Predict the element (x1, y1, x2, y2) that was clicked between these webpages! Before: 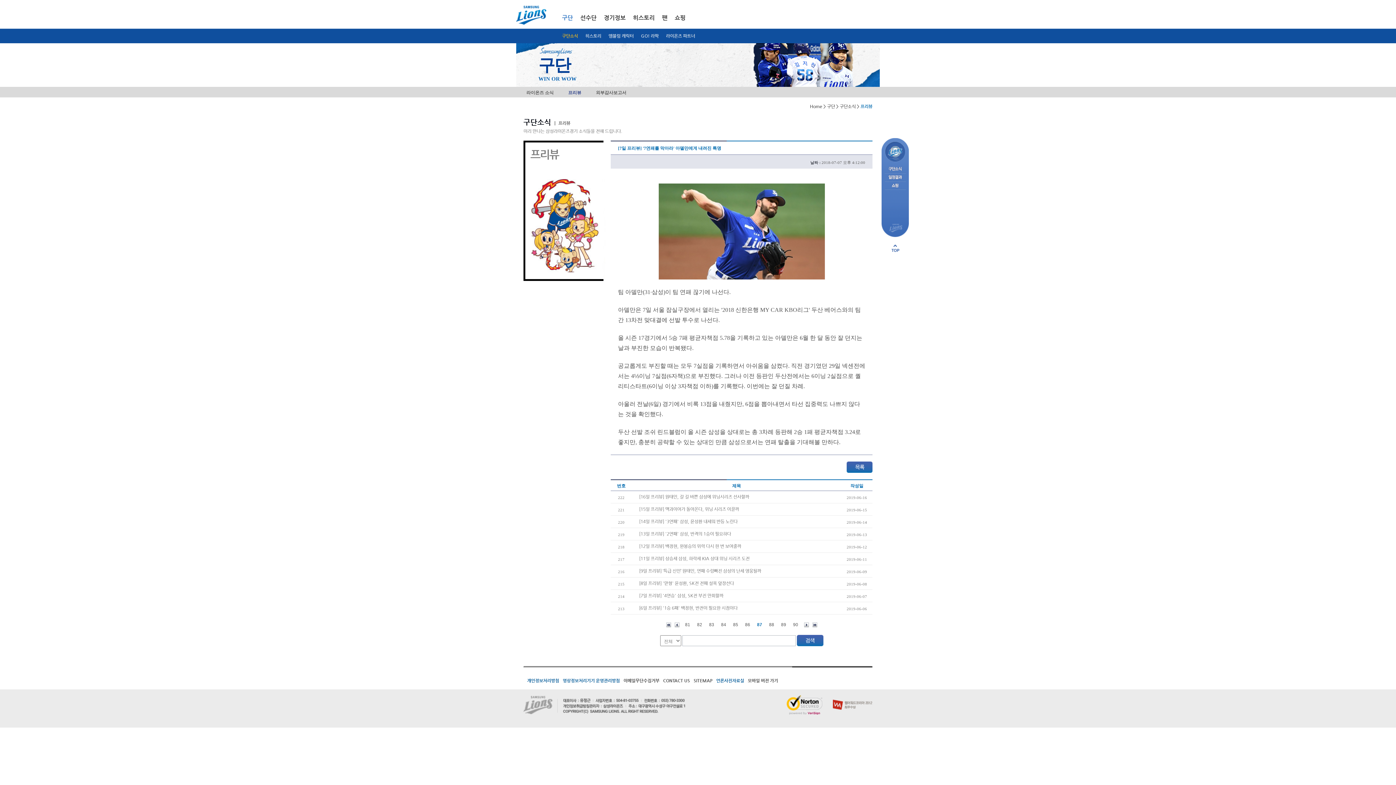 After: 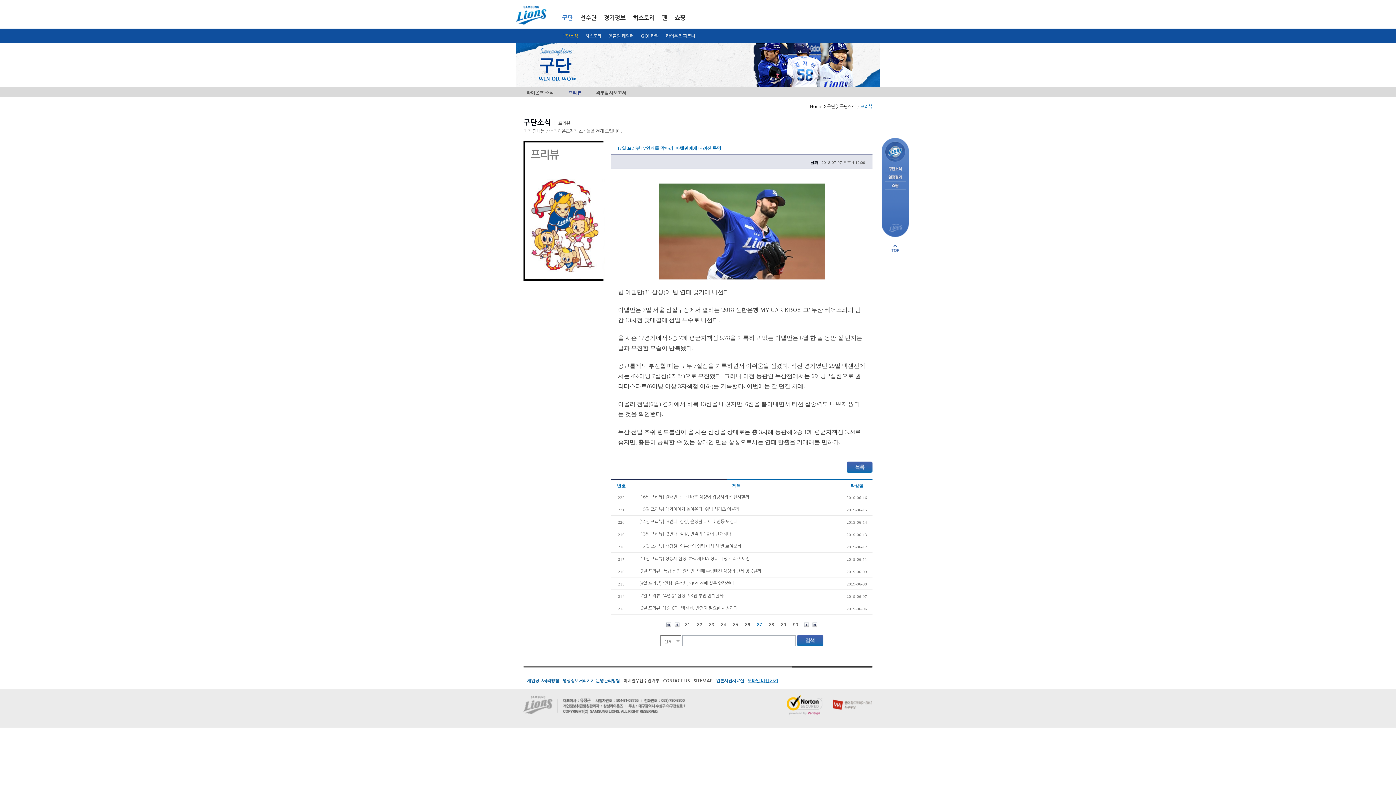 Action: label: 모바일 버전 가기 bbox: (748, 677, 778, 685)